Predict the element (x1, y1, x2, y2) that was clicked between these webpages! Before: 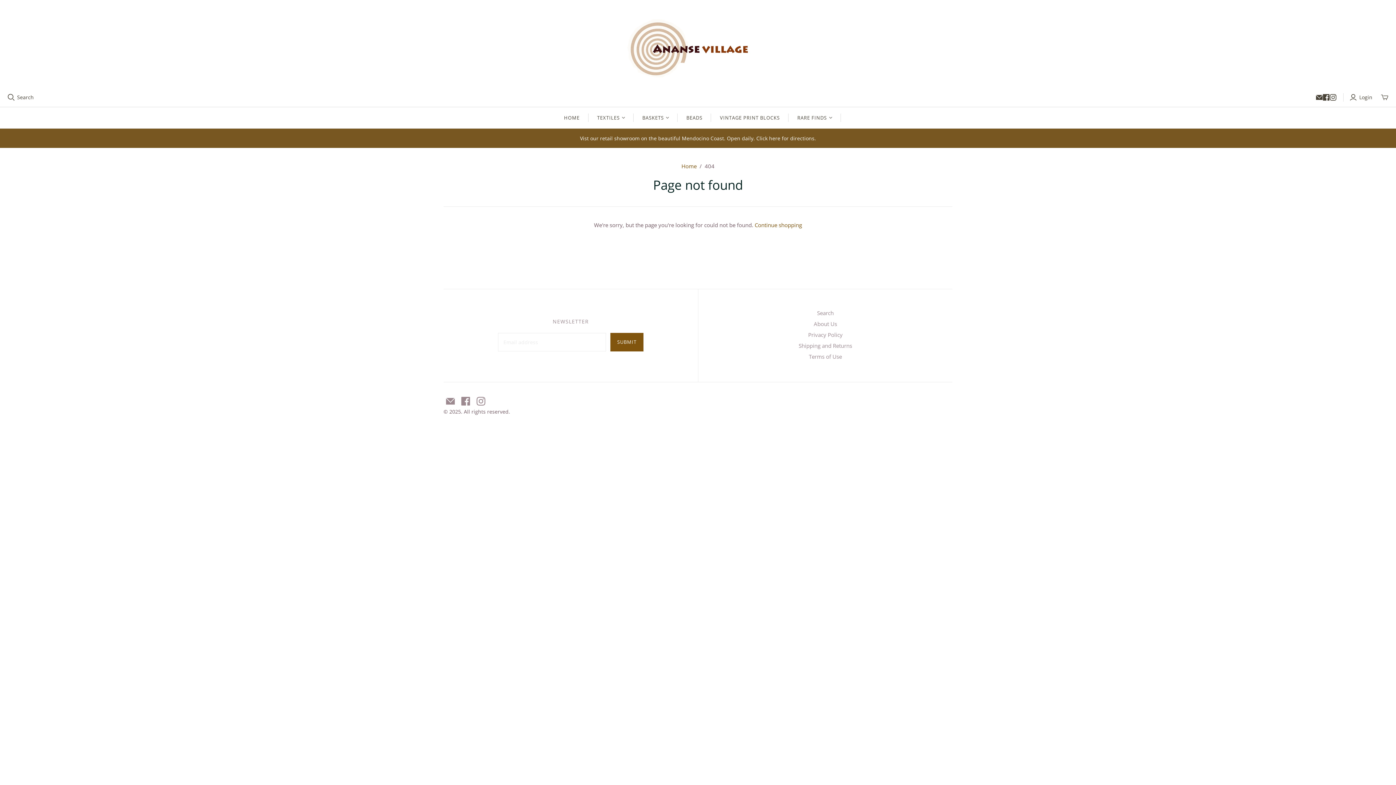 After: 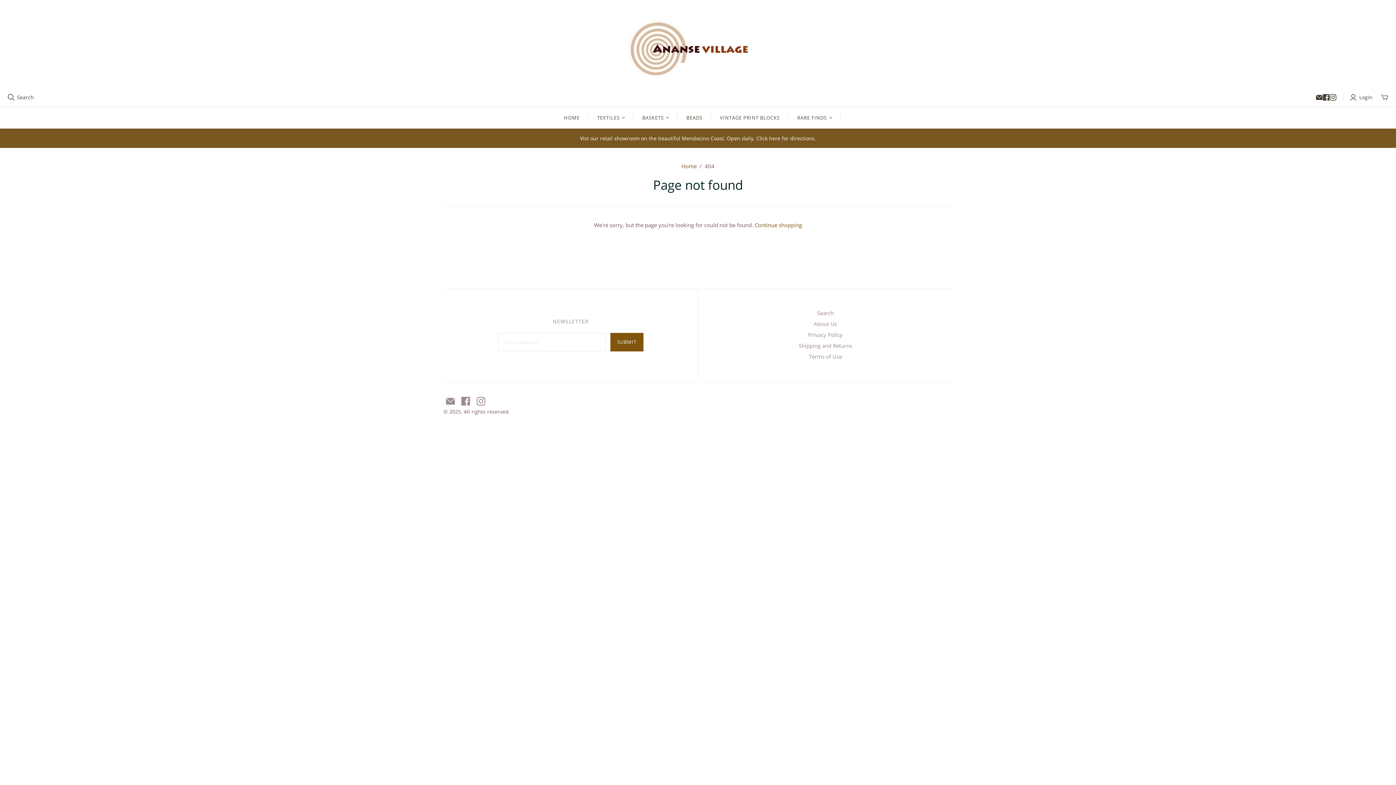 Action: label: Email bbox: (1316, 94, 1322, 100)